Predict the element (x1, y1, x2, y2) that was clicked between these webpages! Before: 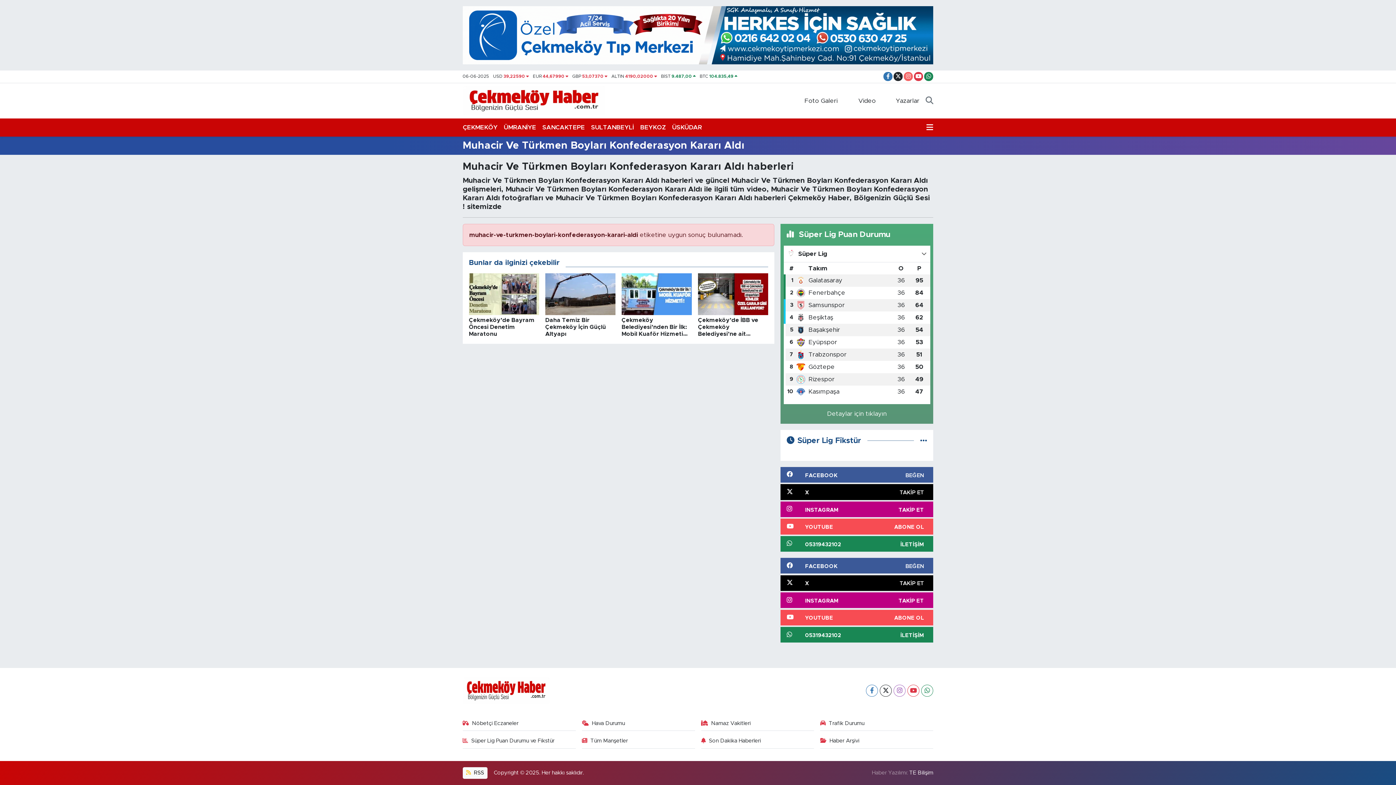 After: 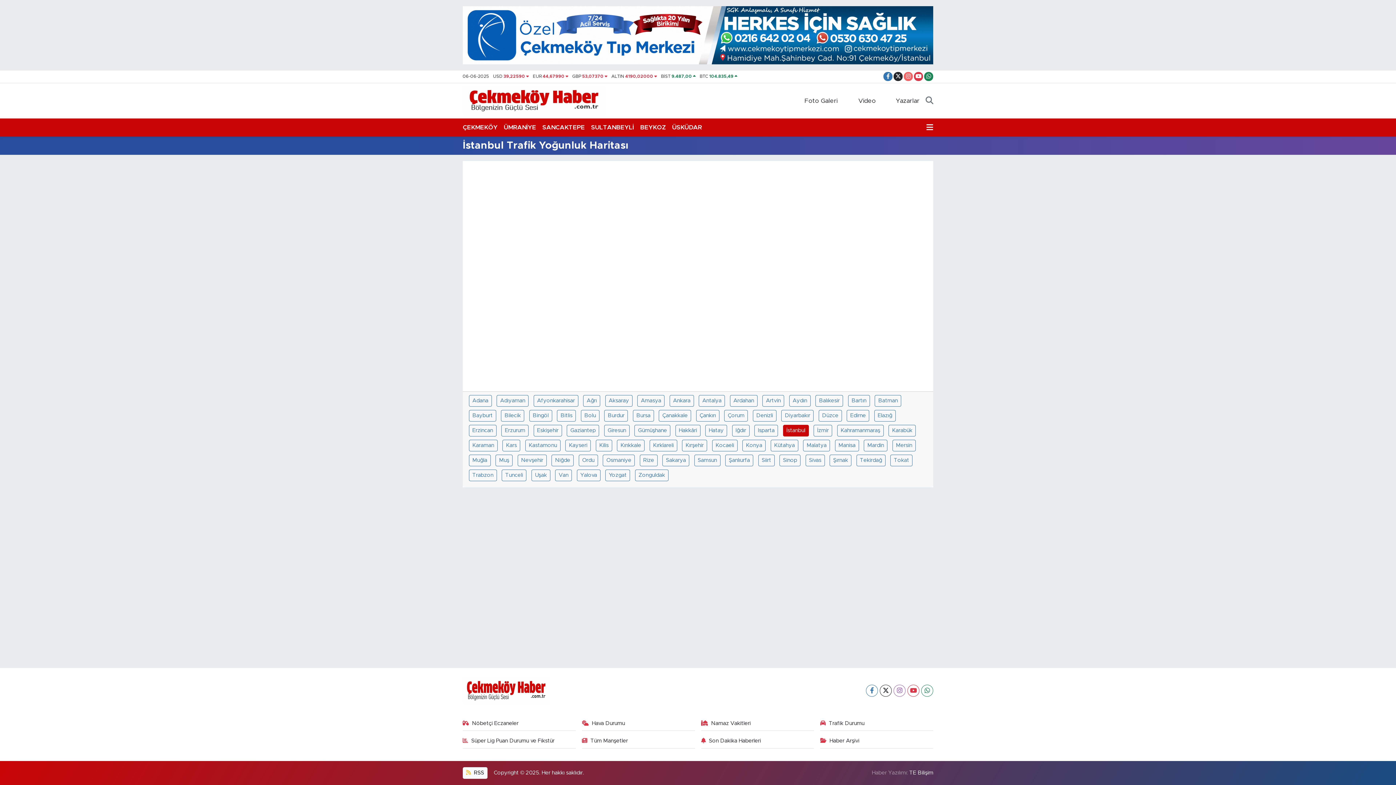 Action: bbox: (820, 719, 933, 731) label: Trafik Durumu